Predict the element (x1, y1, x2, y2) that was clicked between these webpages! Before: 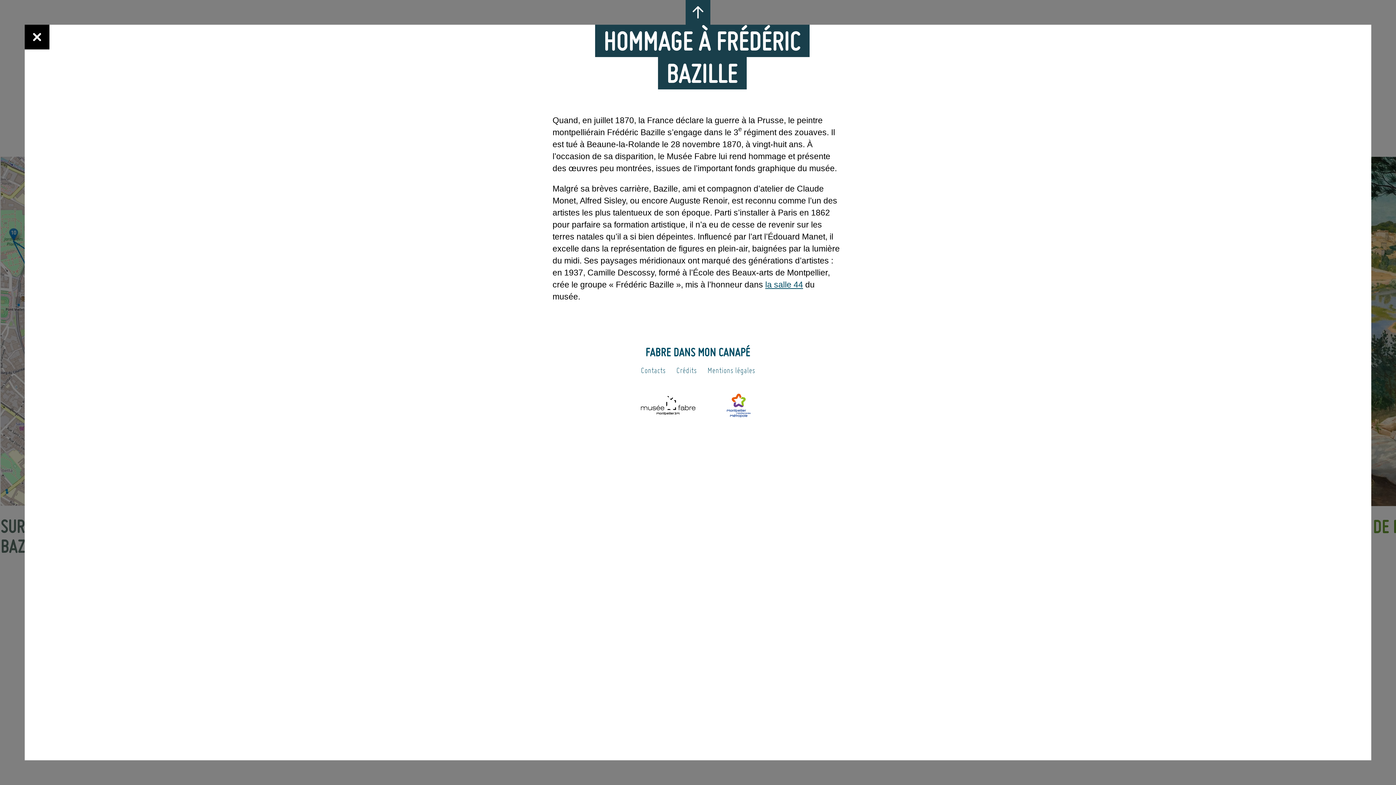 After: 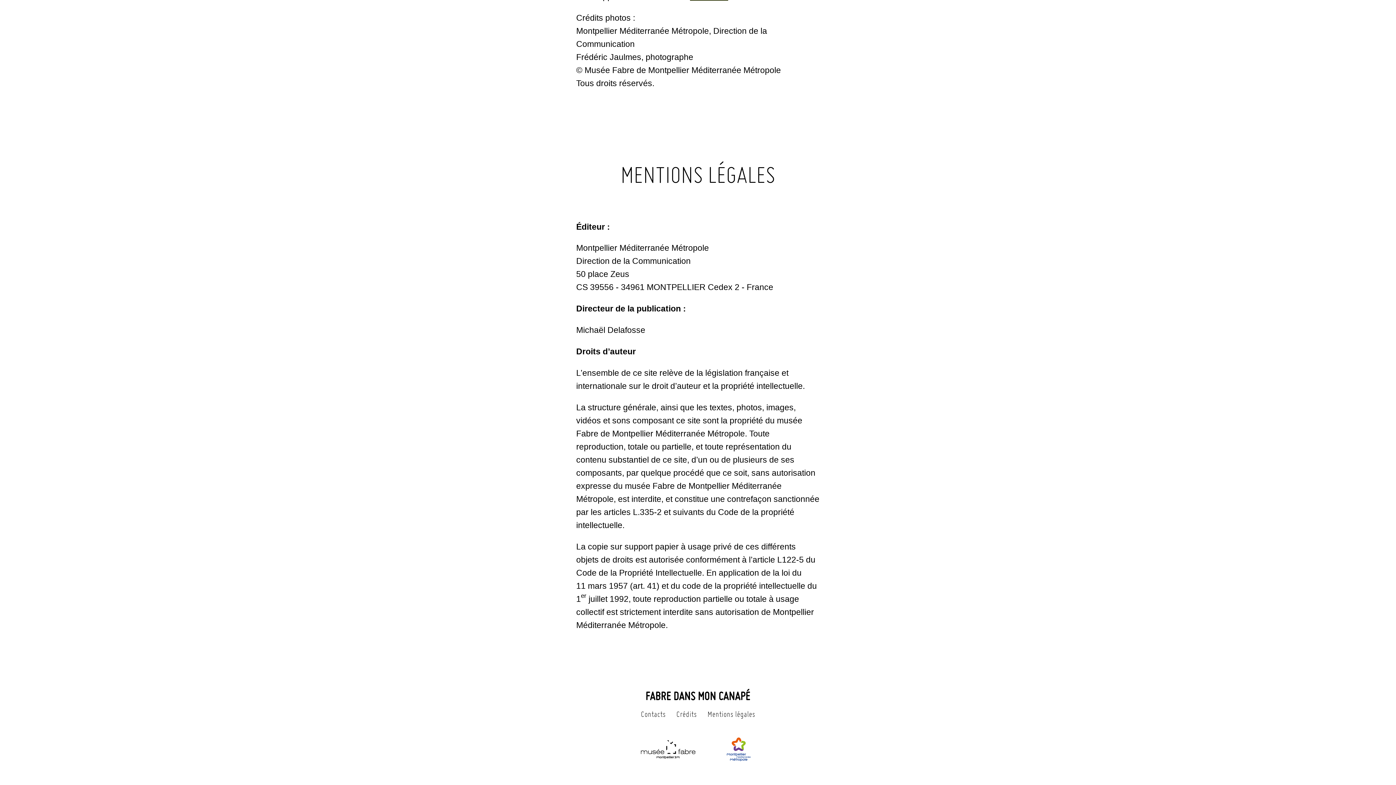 Action: label: Mentions légales bbox: (707, 365, 755, 375)